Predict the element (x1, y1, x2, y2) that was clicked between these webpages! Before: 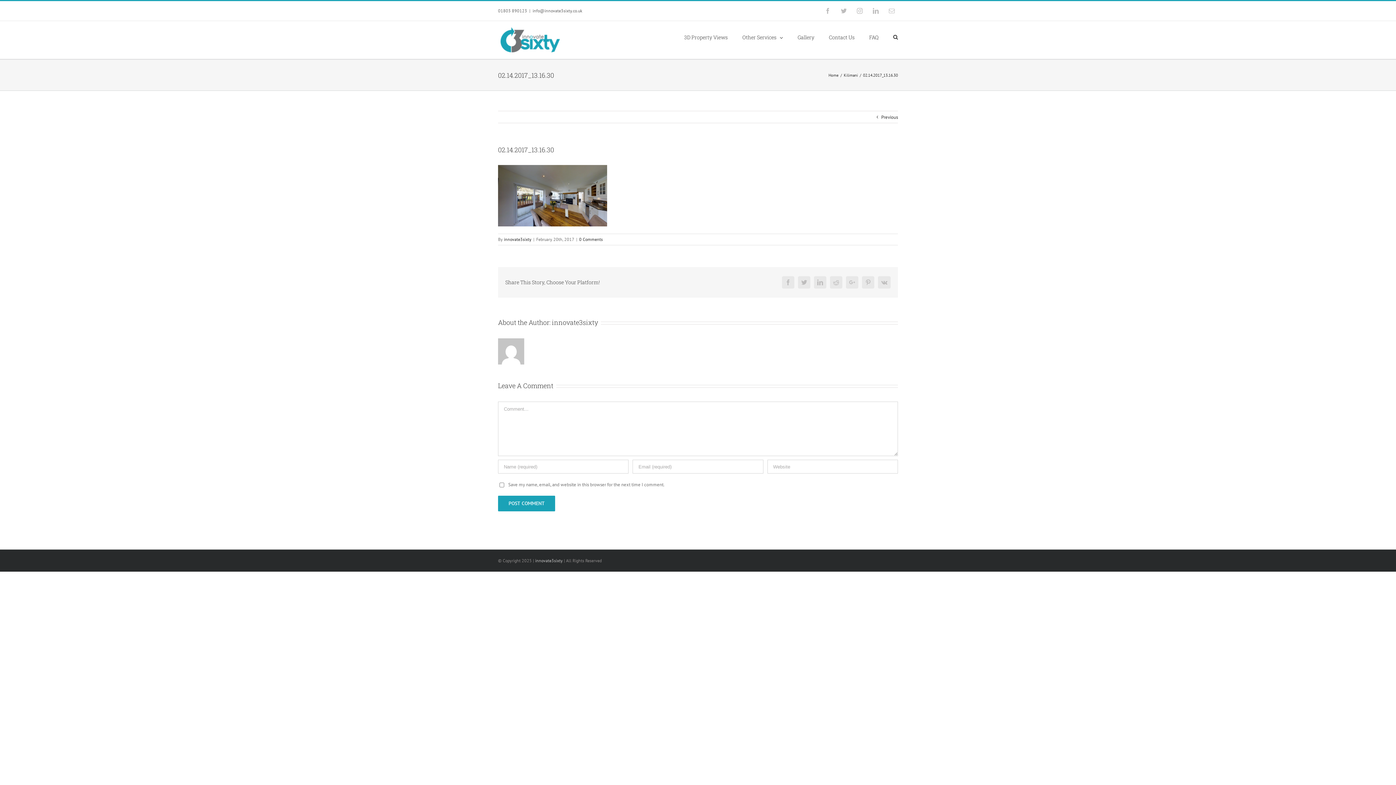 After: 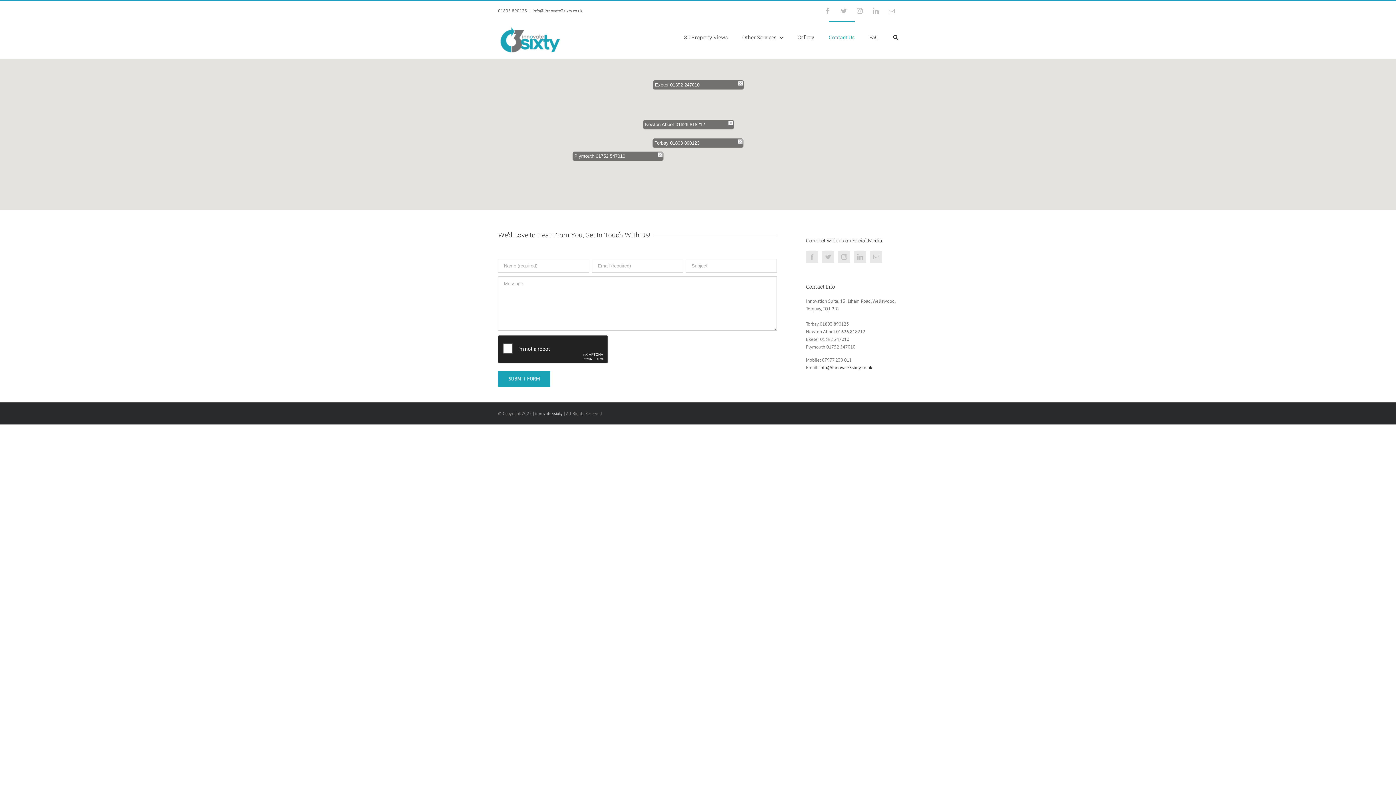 Action: label: Contact Us bbox: (829, 21, 854, 52)